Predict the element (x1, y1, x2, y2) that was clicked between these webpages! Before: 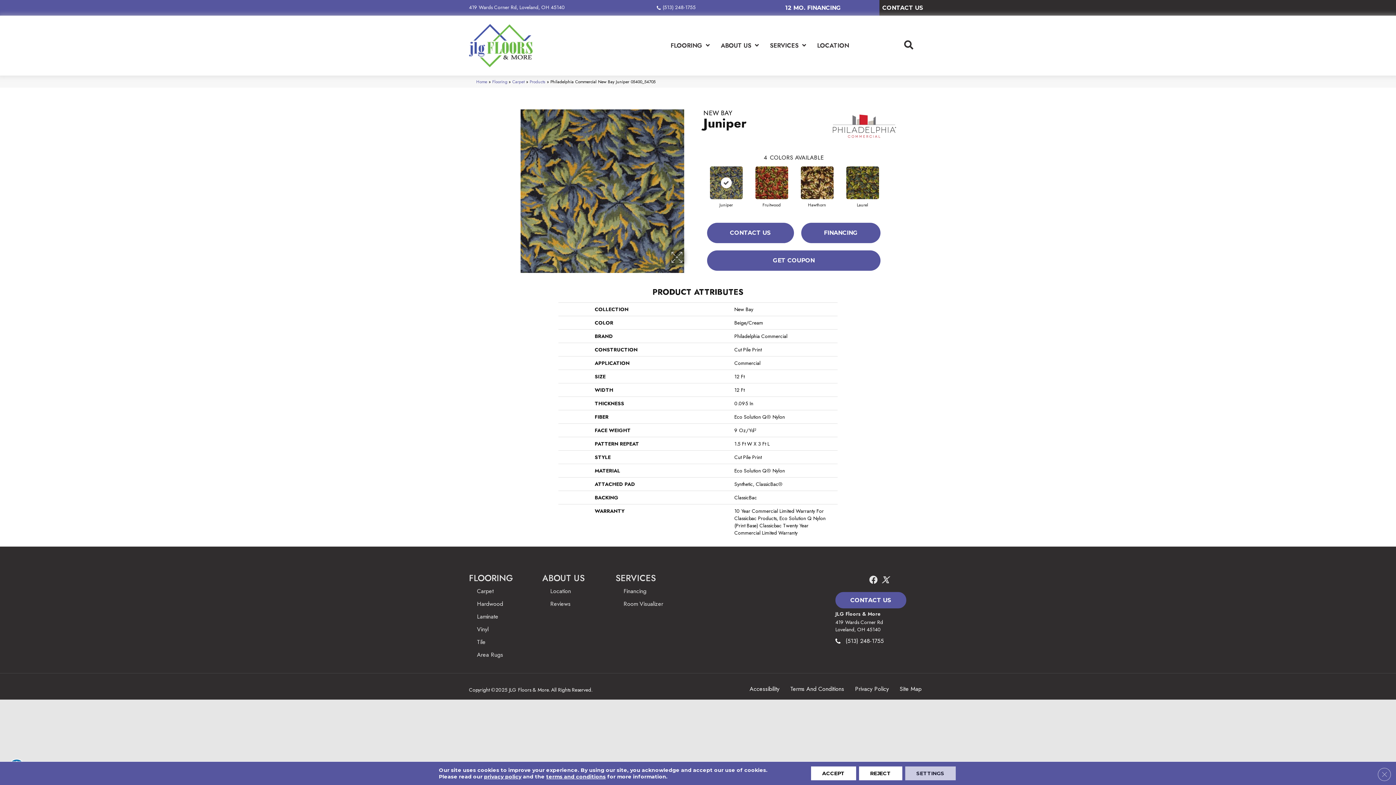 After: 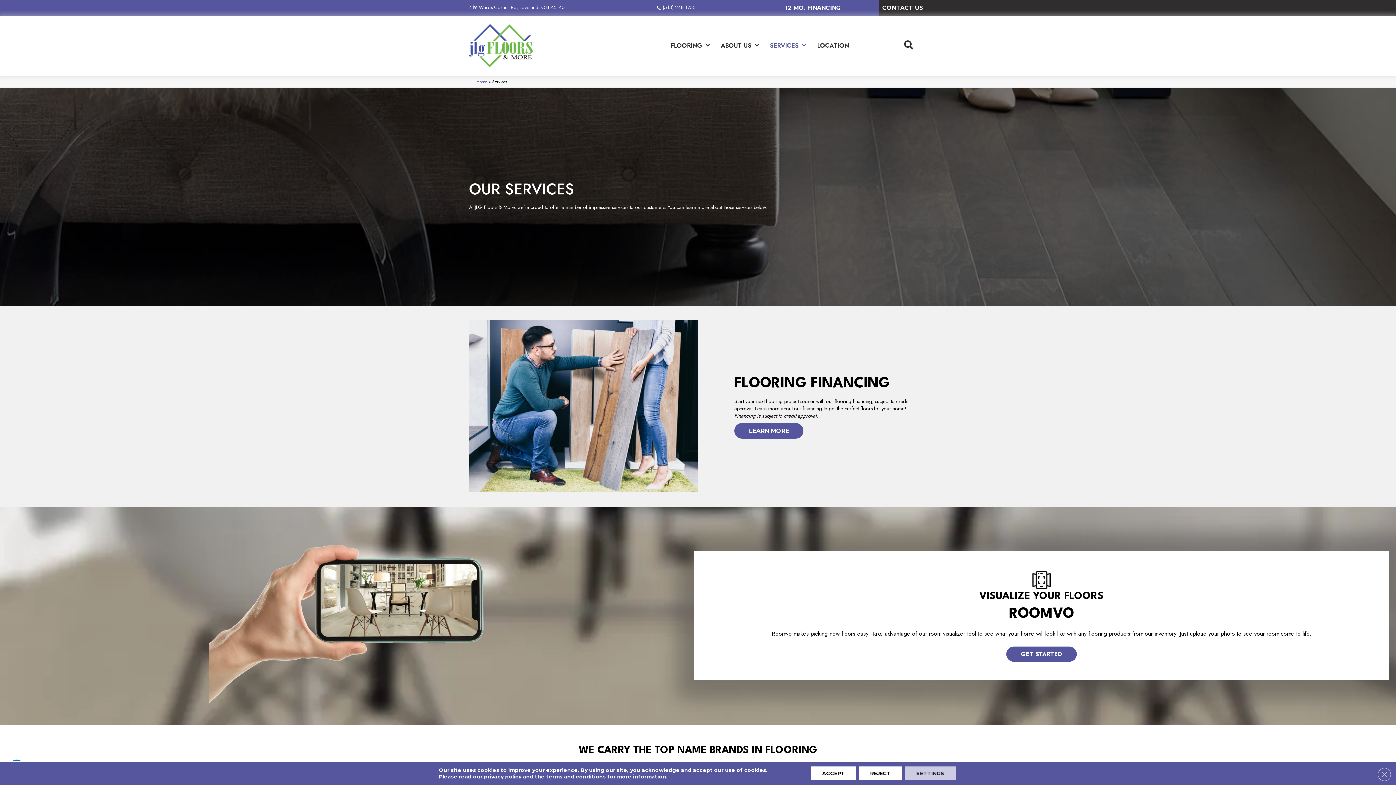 Action: label: SERVICES bbox: (615, 571, 656, 584)